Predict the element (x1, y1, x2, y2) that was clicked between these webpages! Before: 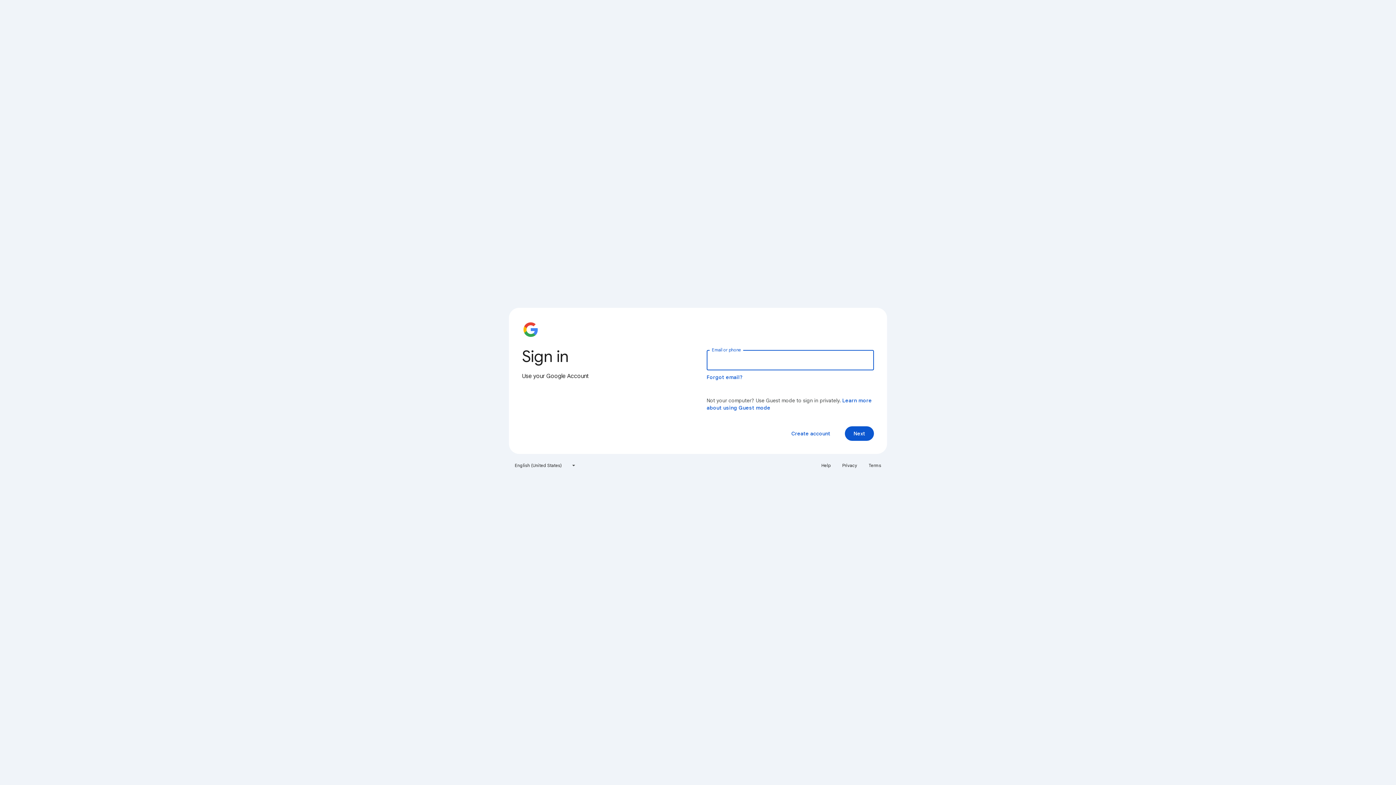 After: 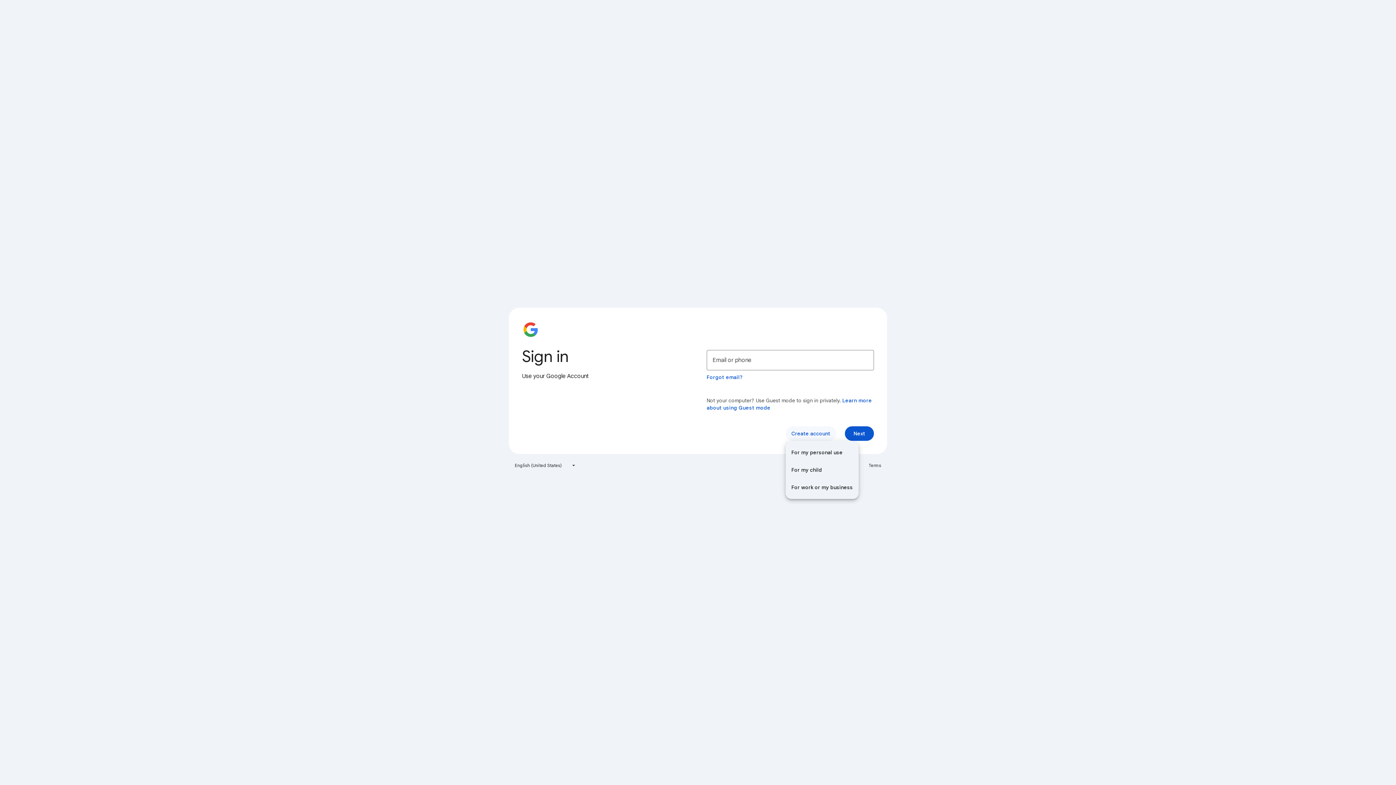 Action: label: Create account bbox: (785, 426, 836, 441)